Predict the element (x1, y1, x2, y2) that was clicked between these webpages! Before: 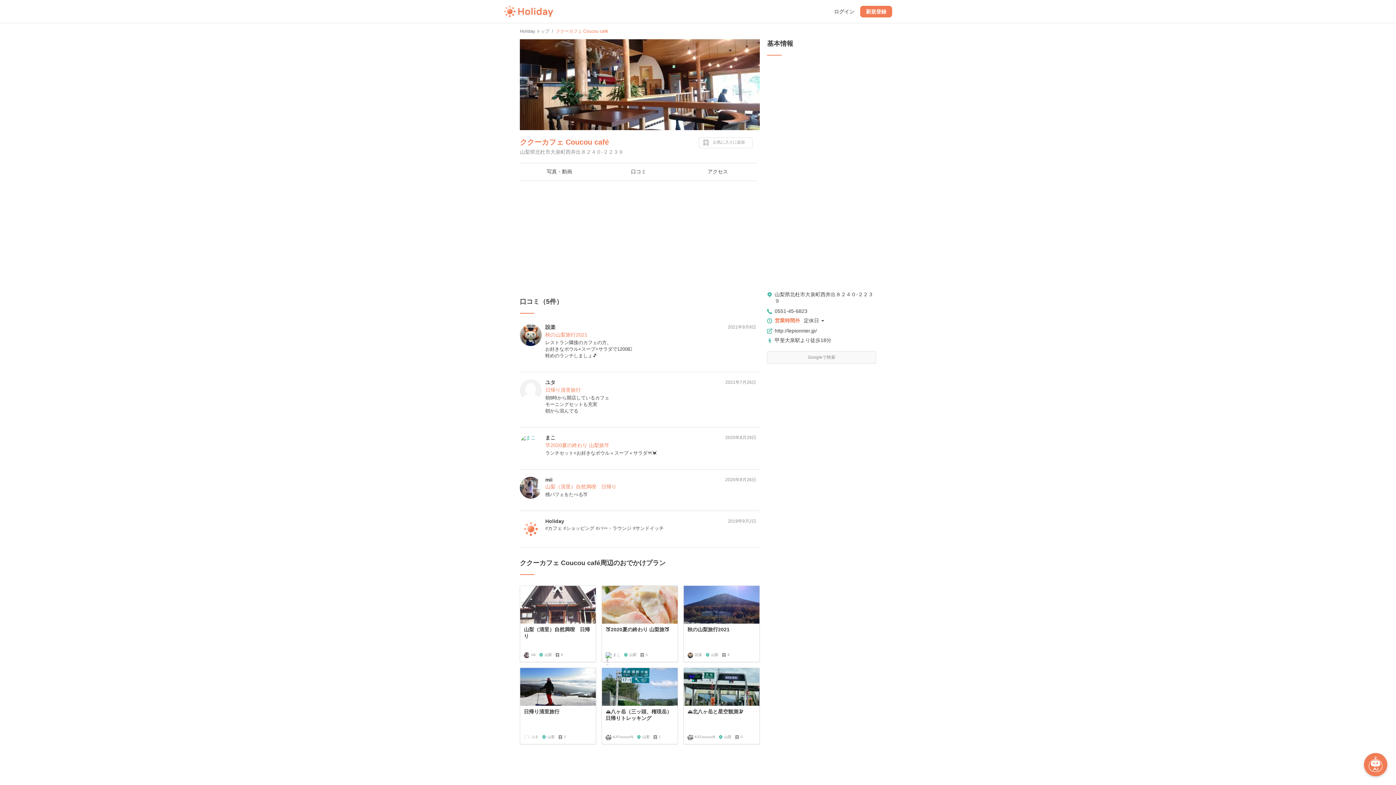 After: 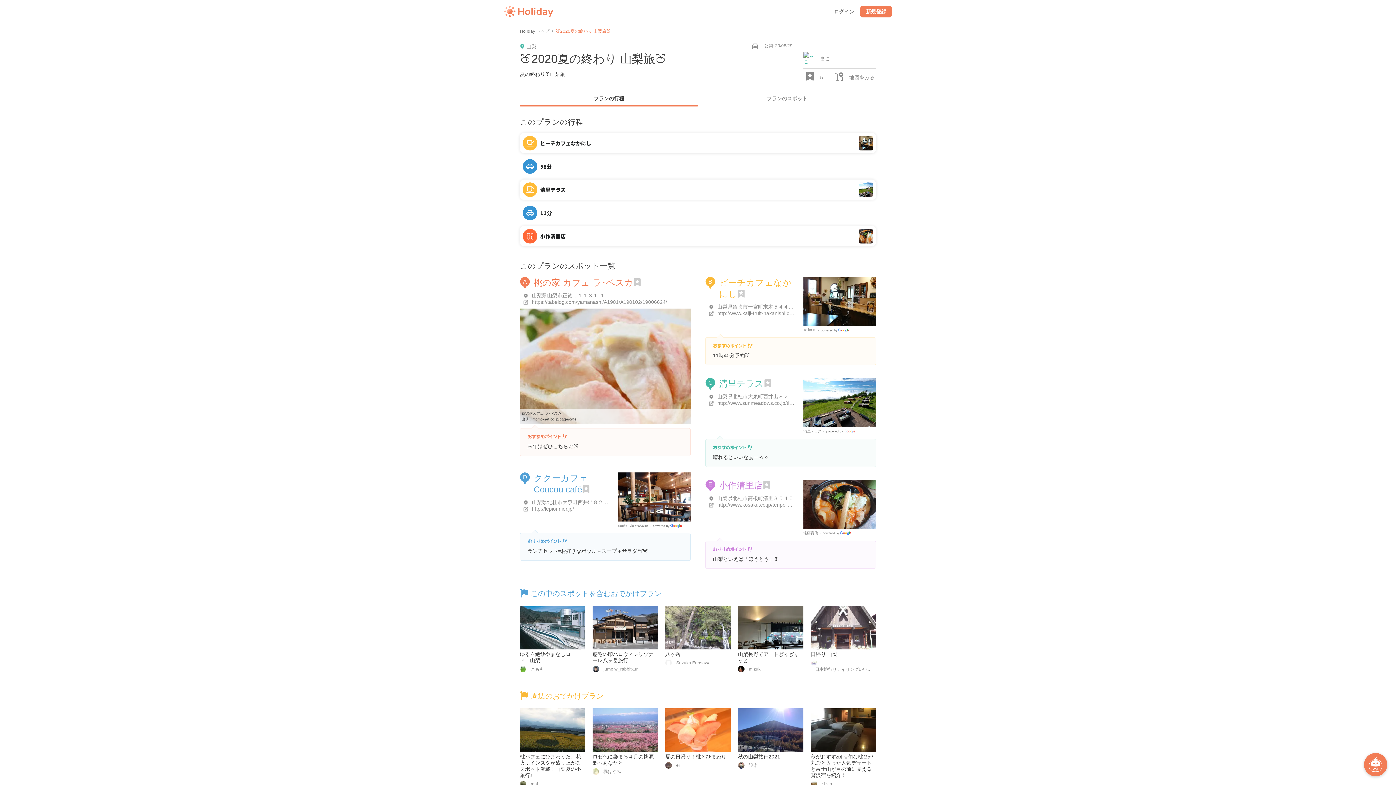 Action: label: まこ
🍑2020夏の終わり 山梨旅🍑

ランチセット=お好きなボウル＋スープ＋サラダ🍴💓

2020年8月29日 bbox: (520, 427, 760, 469)